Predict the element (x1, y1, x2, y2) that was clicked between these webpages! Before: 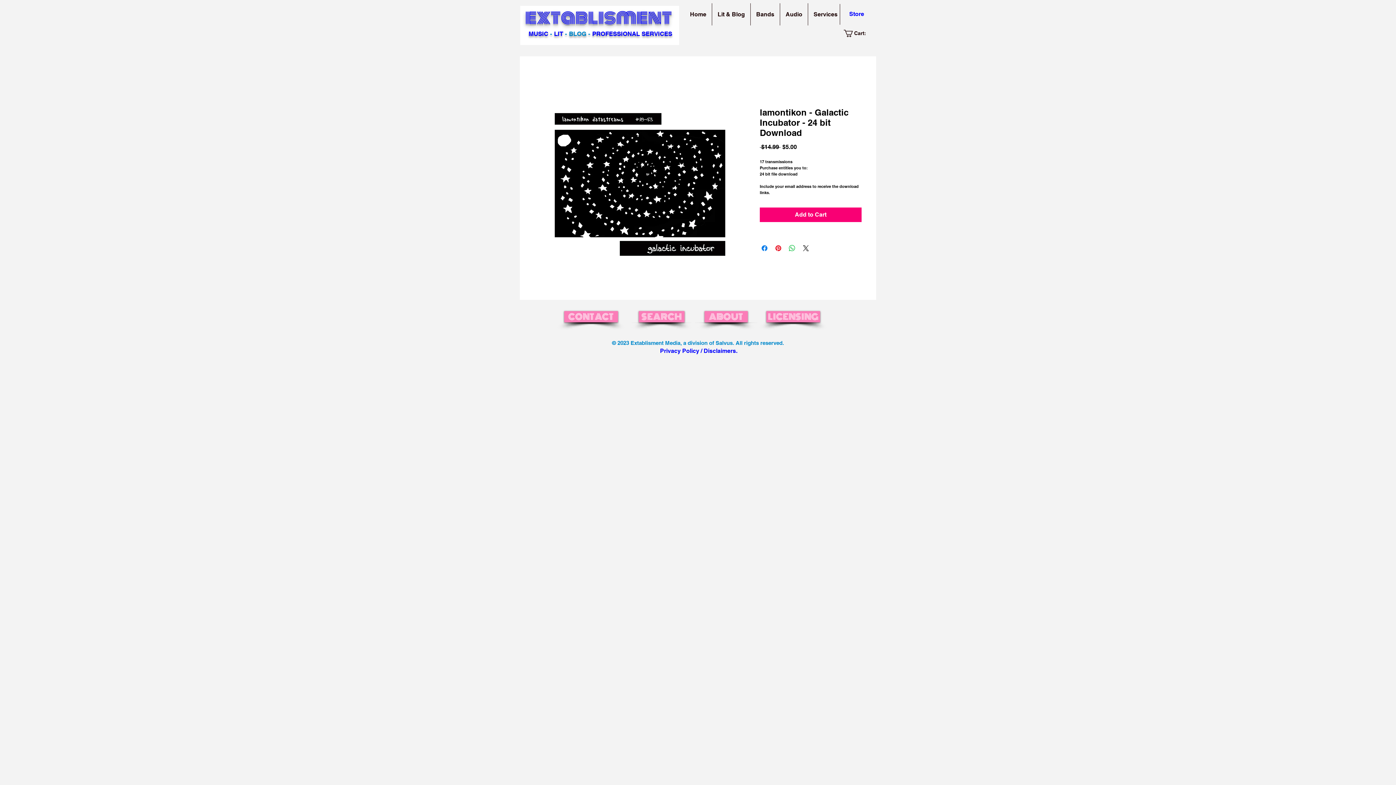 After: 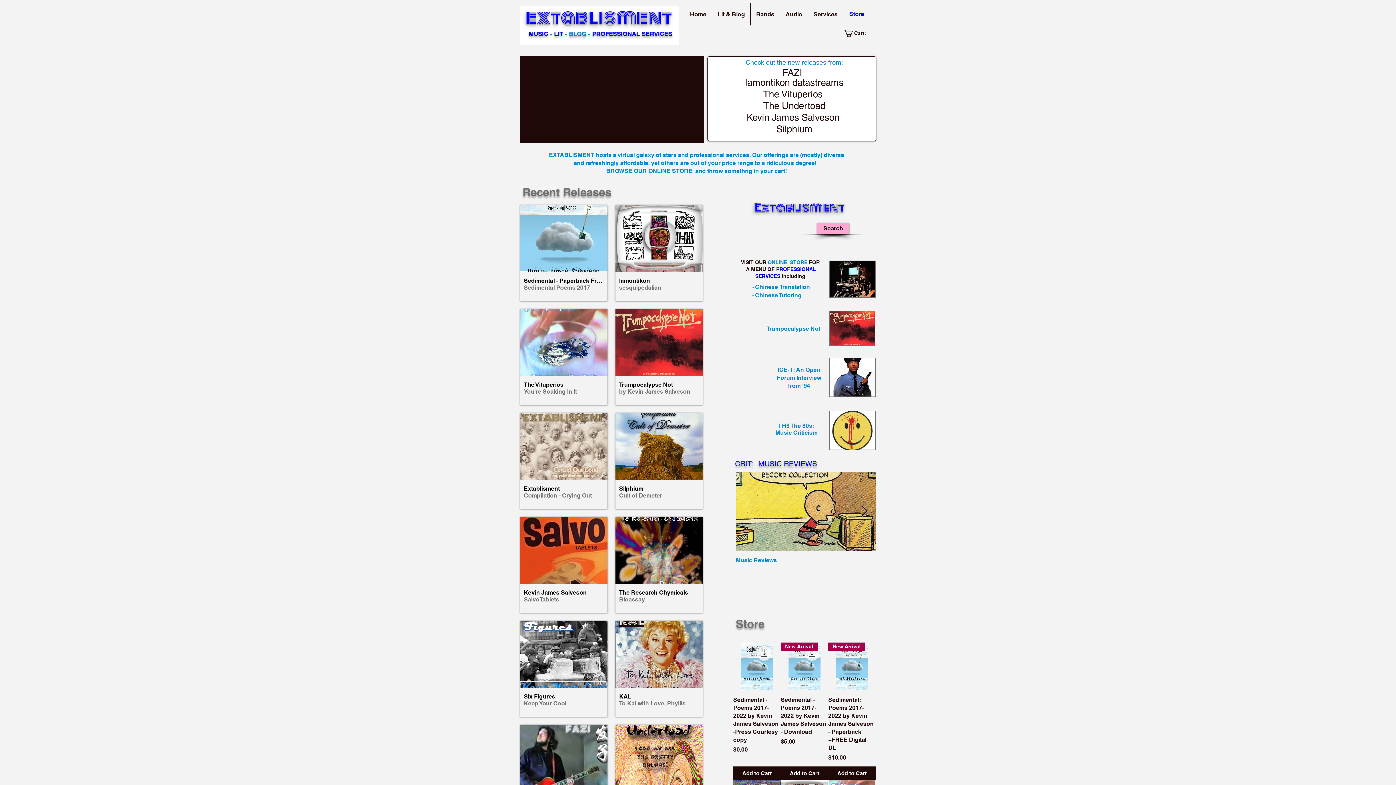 Action: bbox: (525, 4, 672, 30) label: extablisment